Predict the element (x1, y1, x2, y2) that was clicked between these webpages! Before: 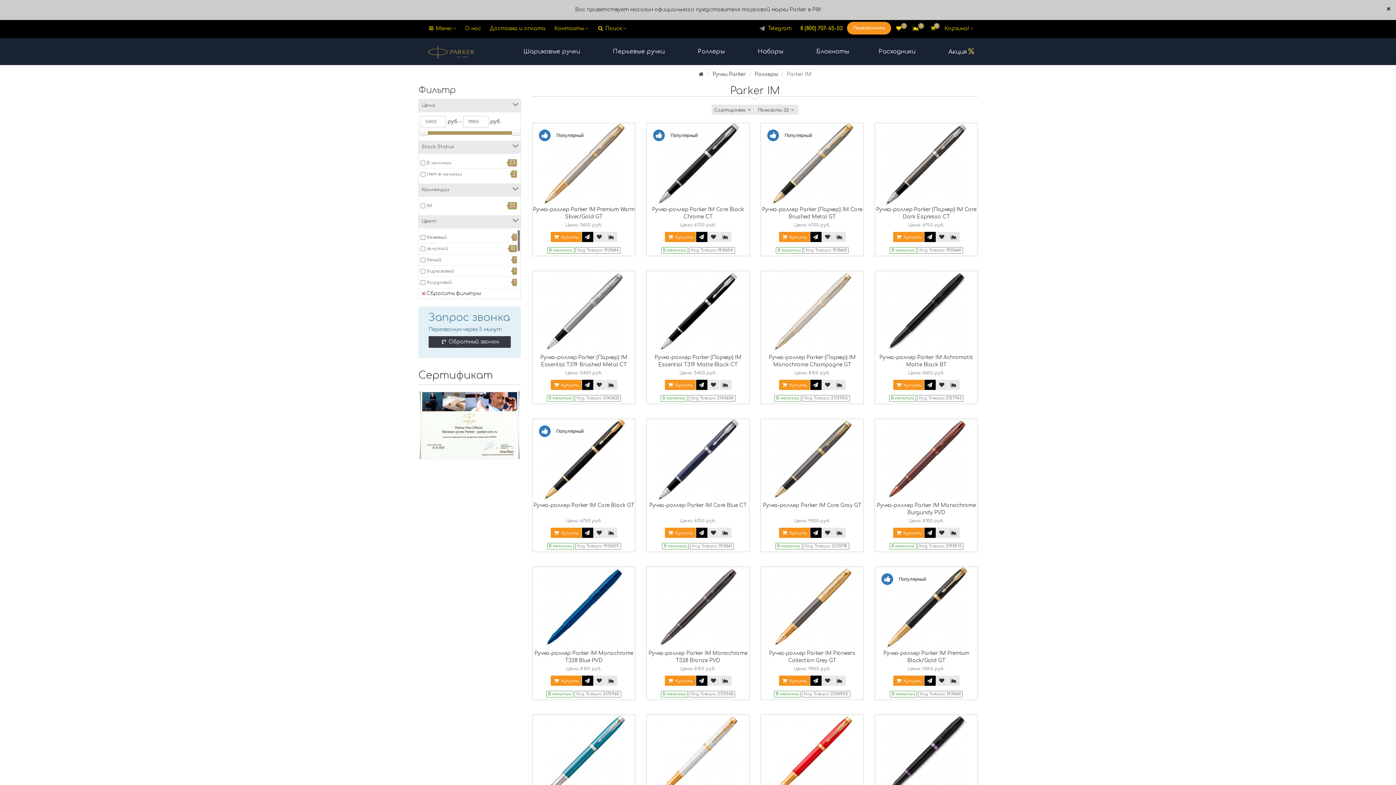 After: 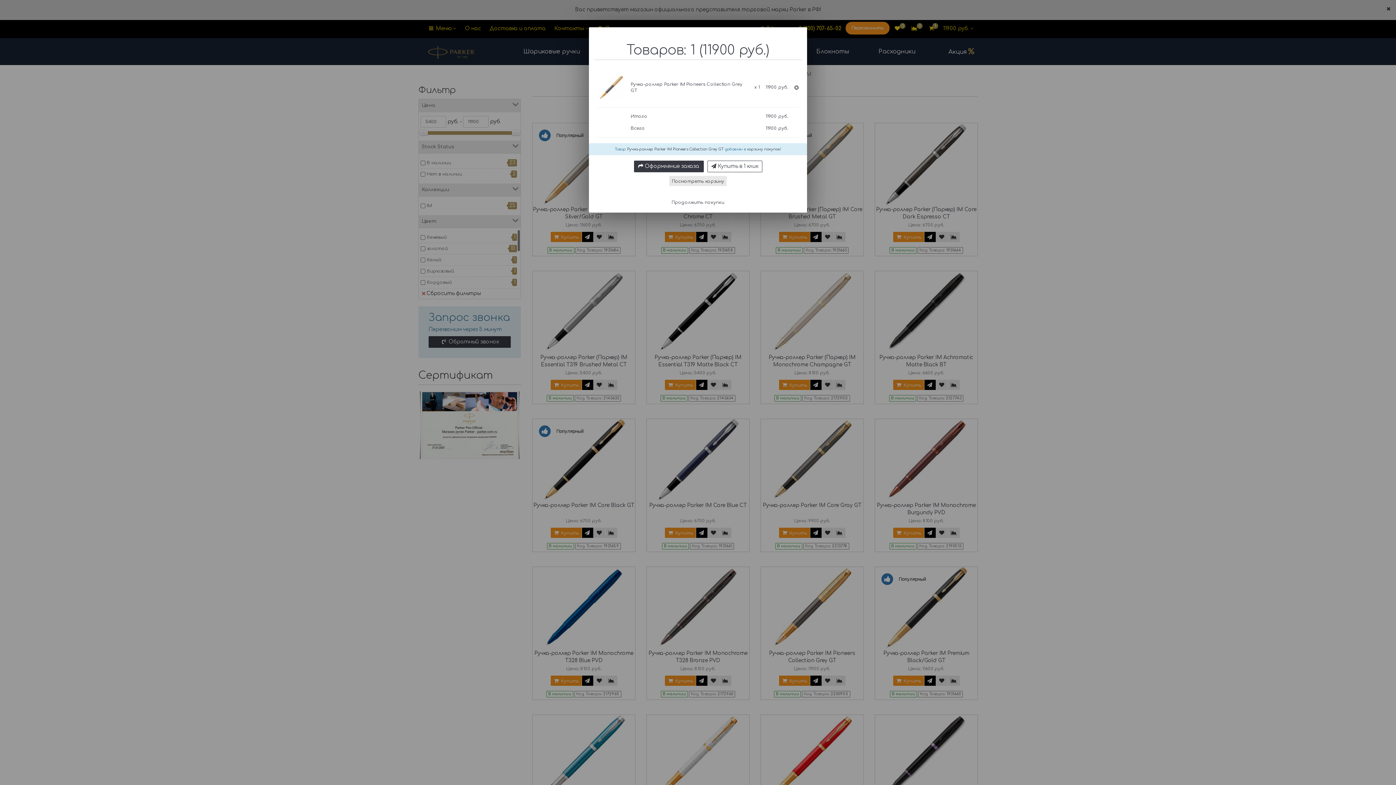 Action: label:  Купить bbox: (779, 676, 810, 686)